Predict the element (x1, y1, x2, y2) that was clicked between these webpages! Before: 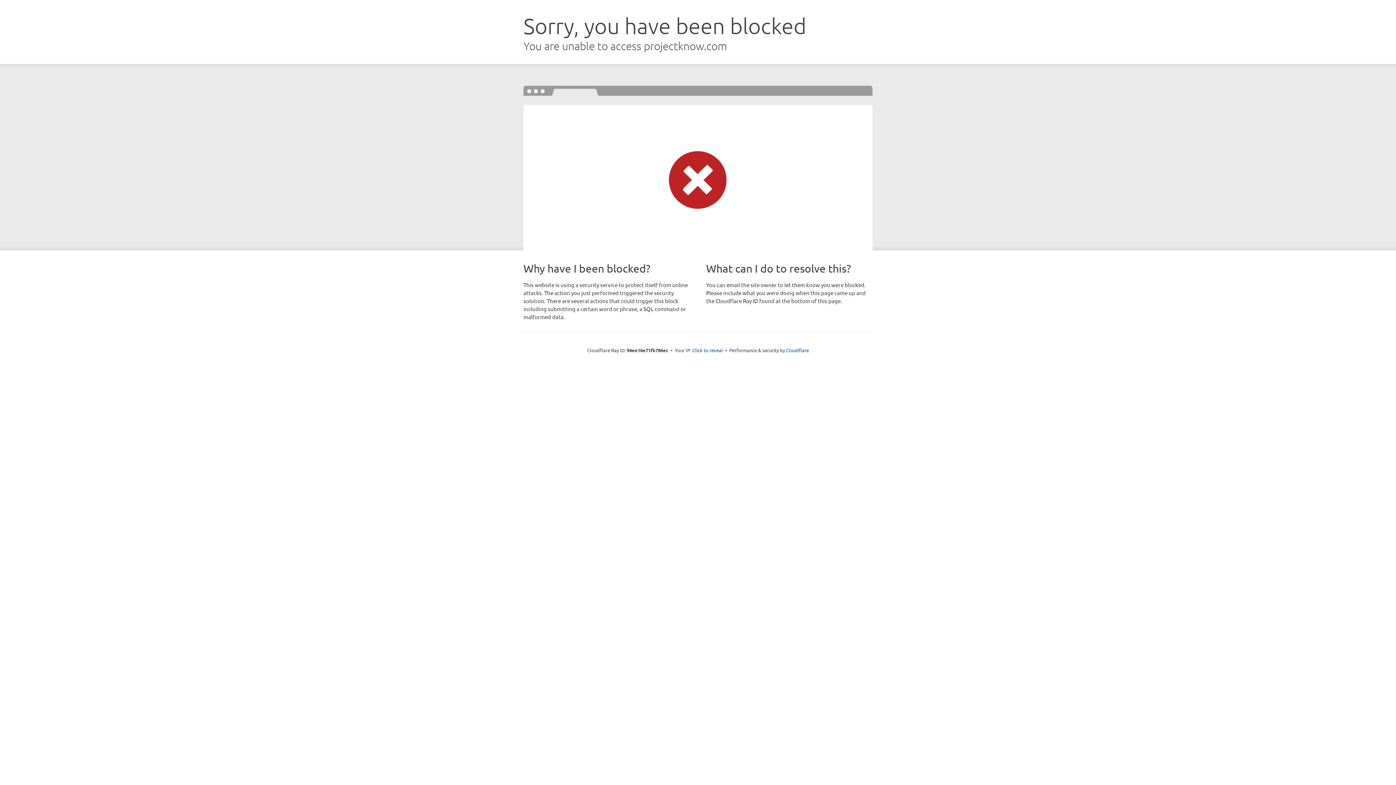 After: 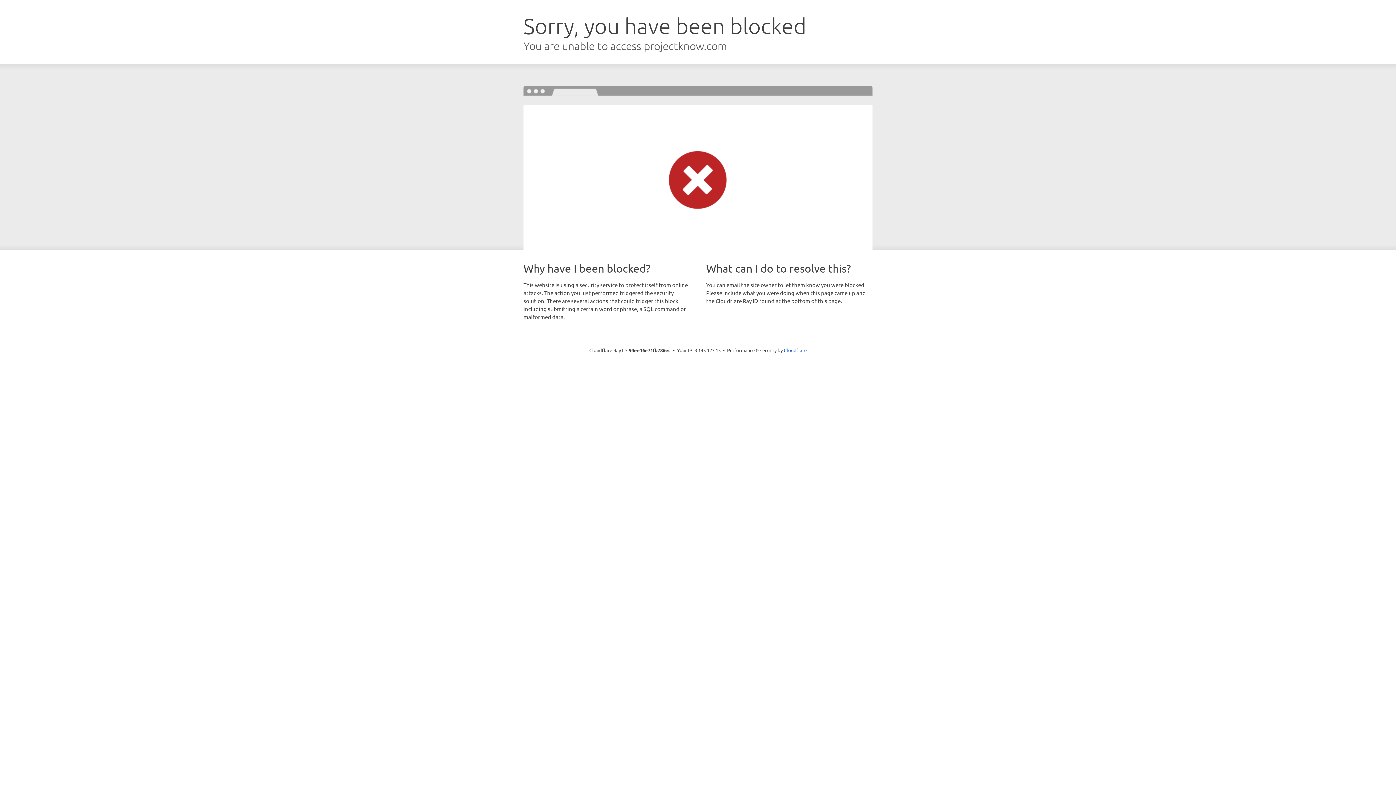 Action: label: Click to reveal bbox: (692, 346, 723, 353)